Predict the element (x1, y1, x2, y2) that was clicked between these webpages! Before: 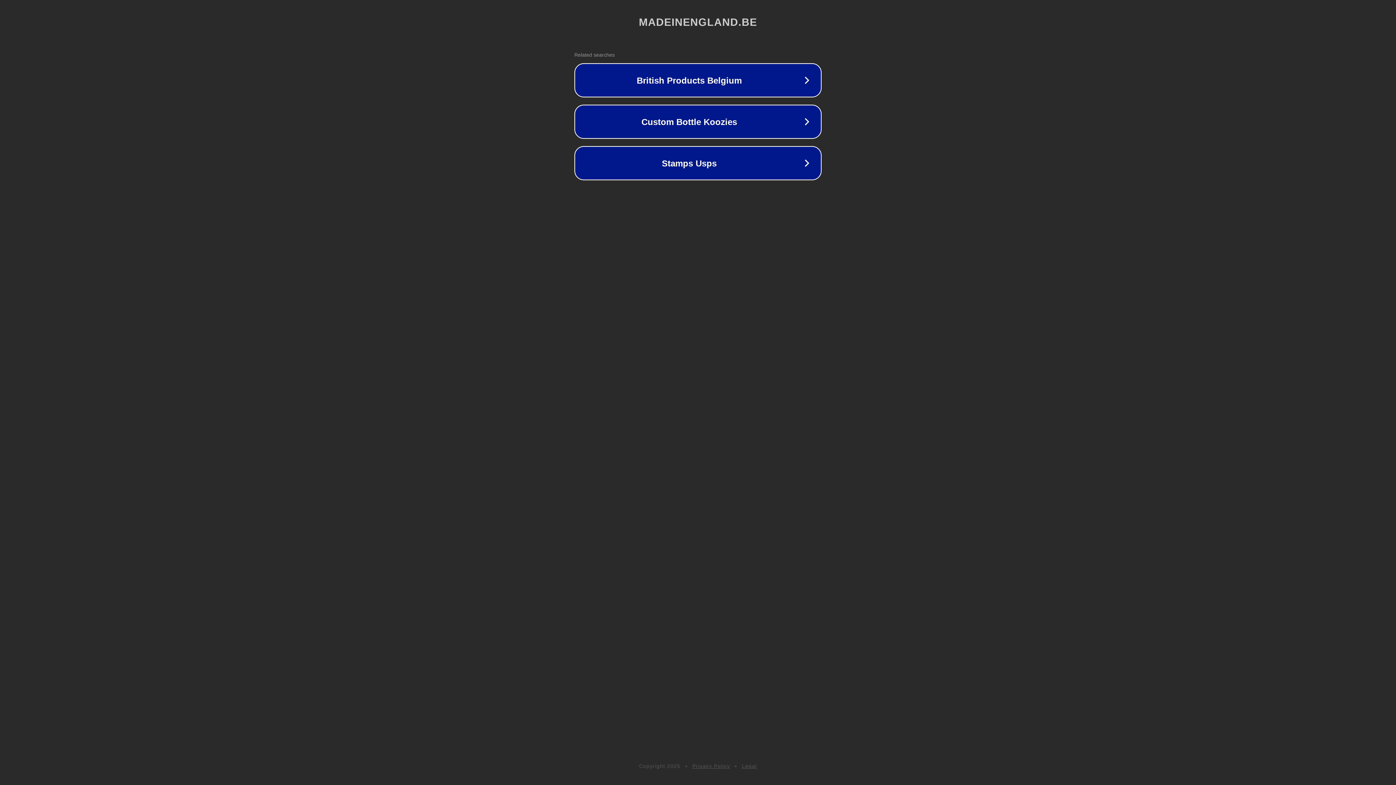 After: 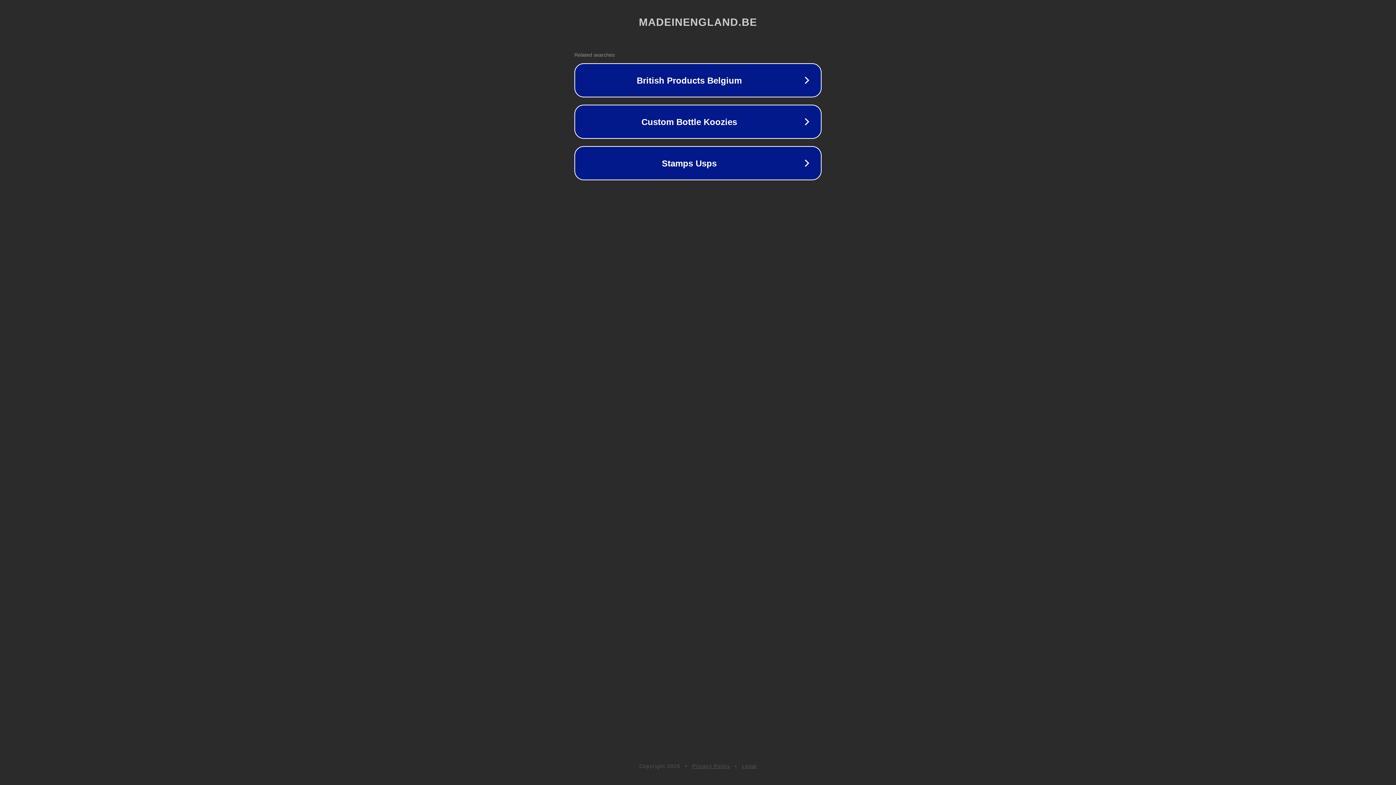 Action: label: Privacy Policy bbox: (692, 763, 730, 769)